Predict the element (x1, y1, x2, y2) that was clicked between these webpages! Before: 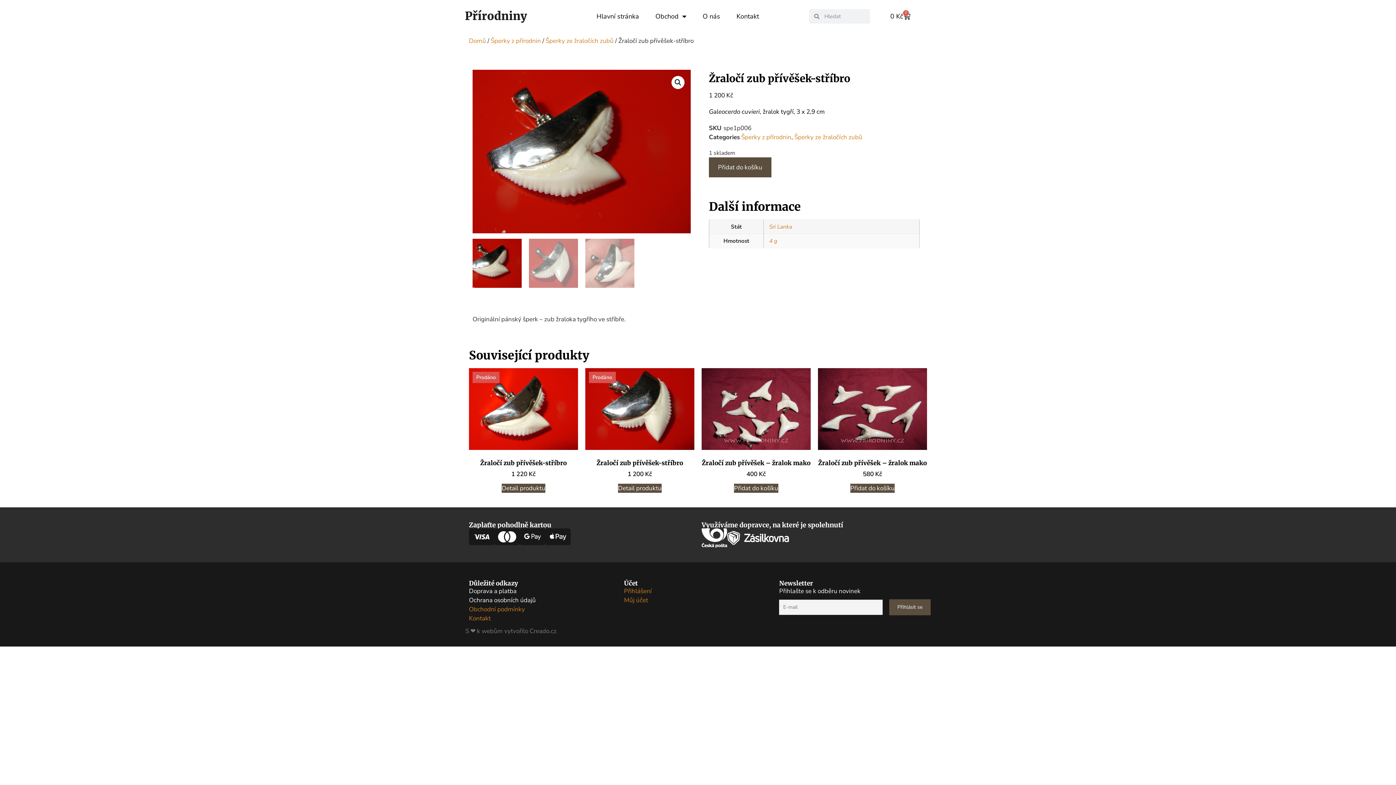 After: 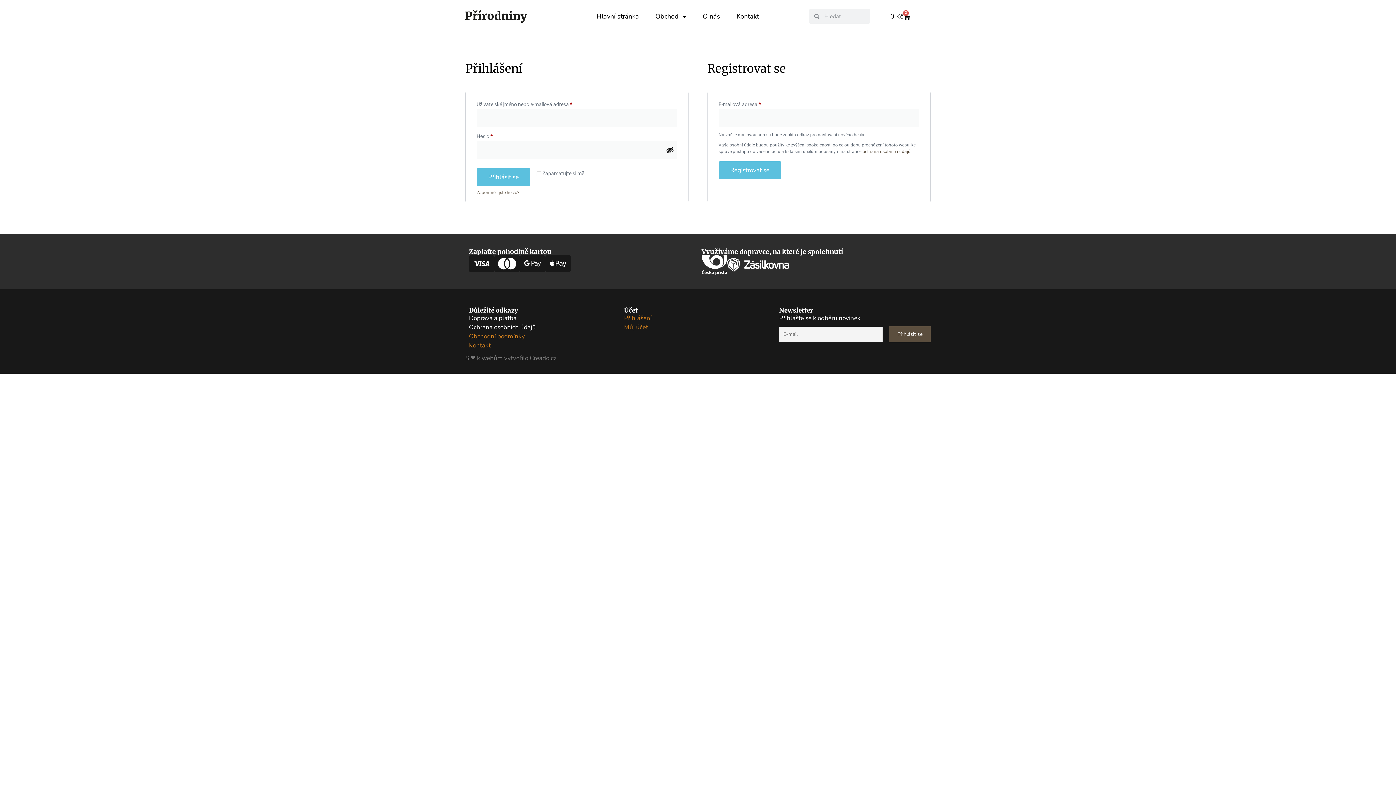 Action: label: Můj účet bbox: (624, 596, 648, 604)